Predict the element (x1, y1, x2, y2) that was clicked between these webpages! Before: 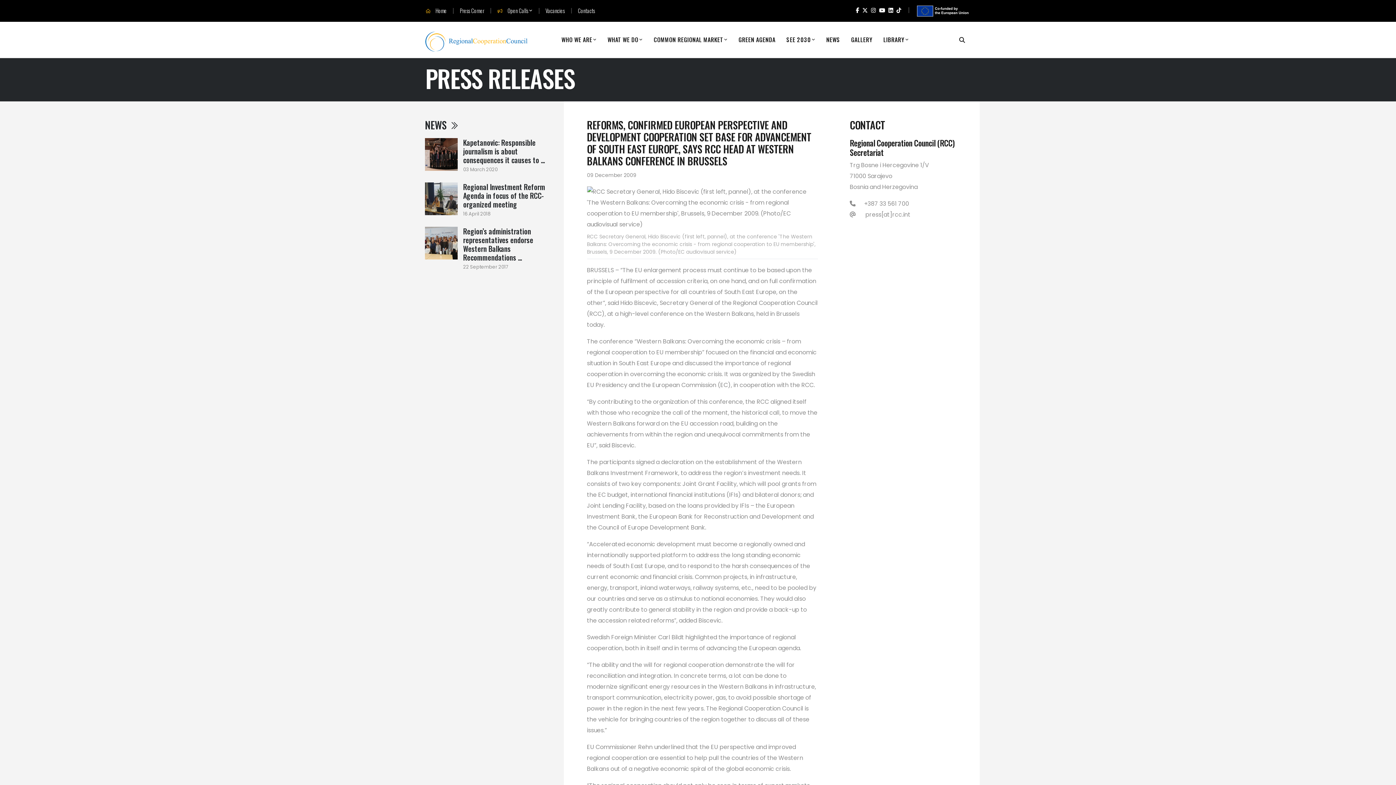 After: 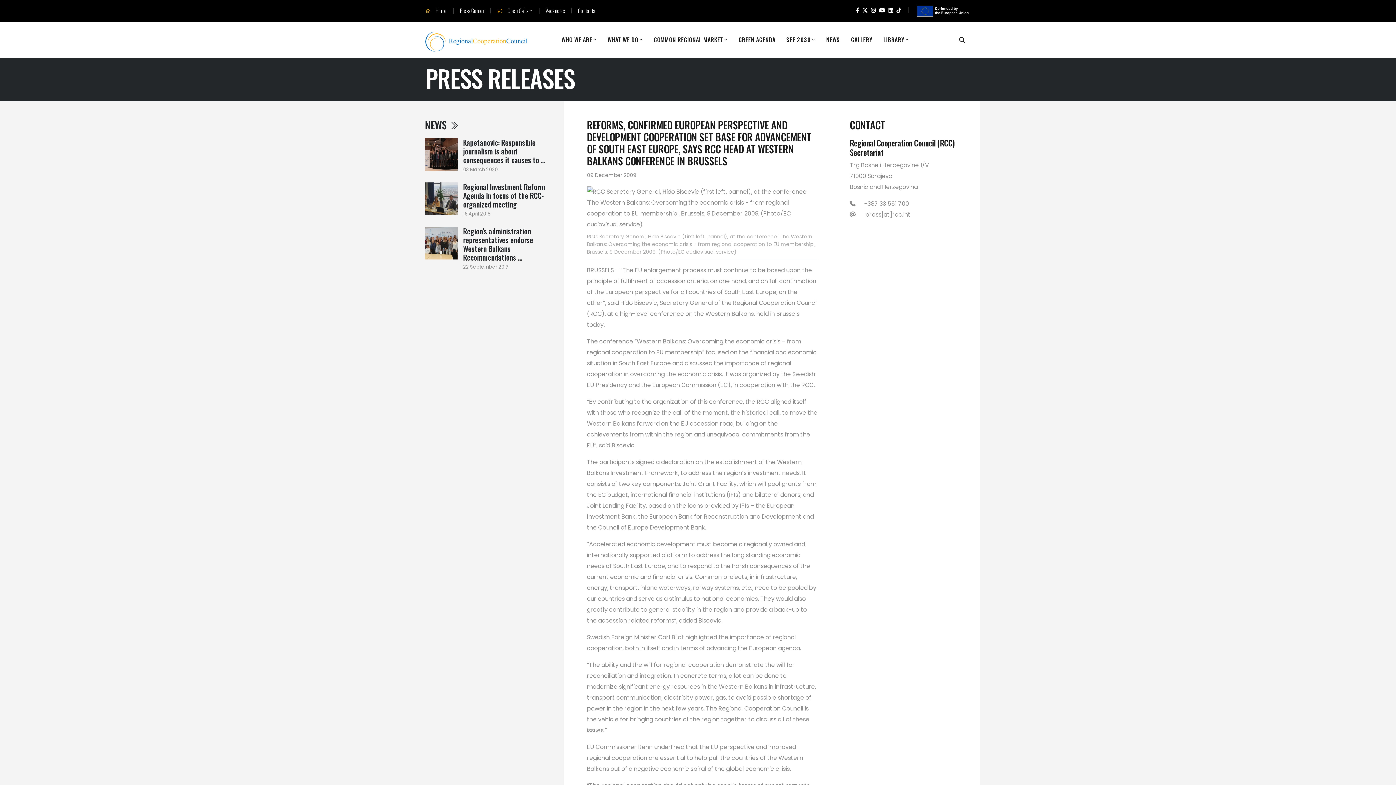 Action: bbox: (856, 5, 859, 13)